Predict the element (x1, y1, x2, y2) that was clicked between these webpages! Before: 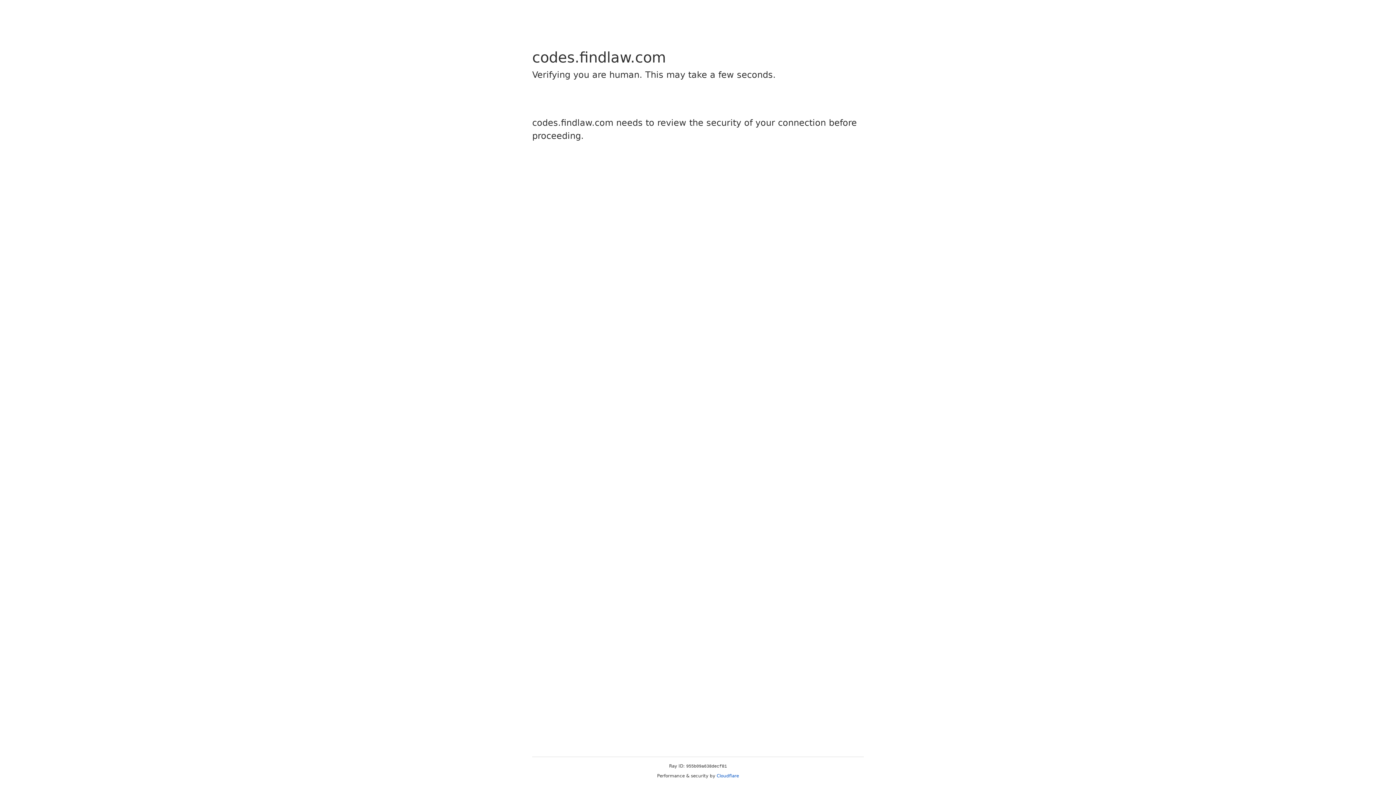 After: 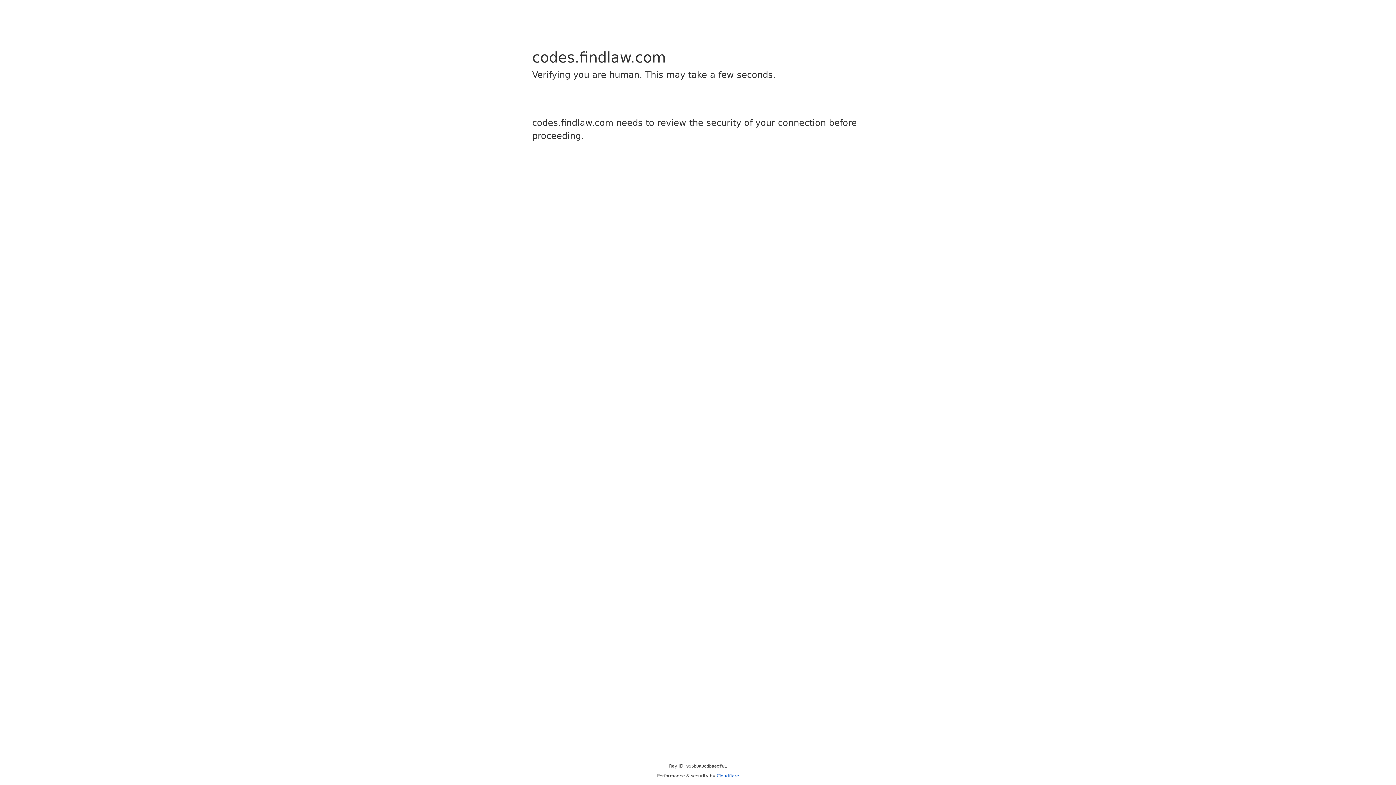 Action: bbox: (716, 773, 739, 778) label: Cloudflare